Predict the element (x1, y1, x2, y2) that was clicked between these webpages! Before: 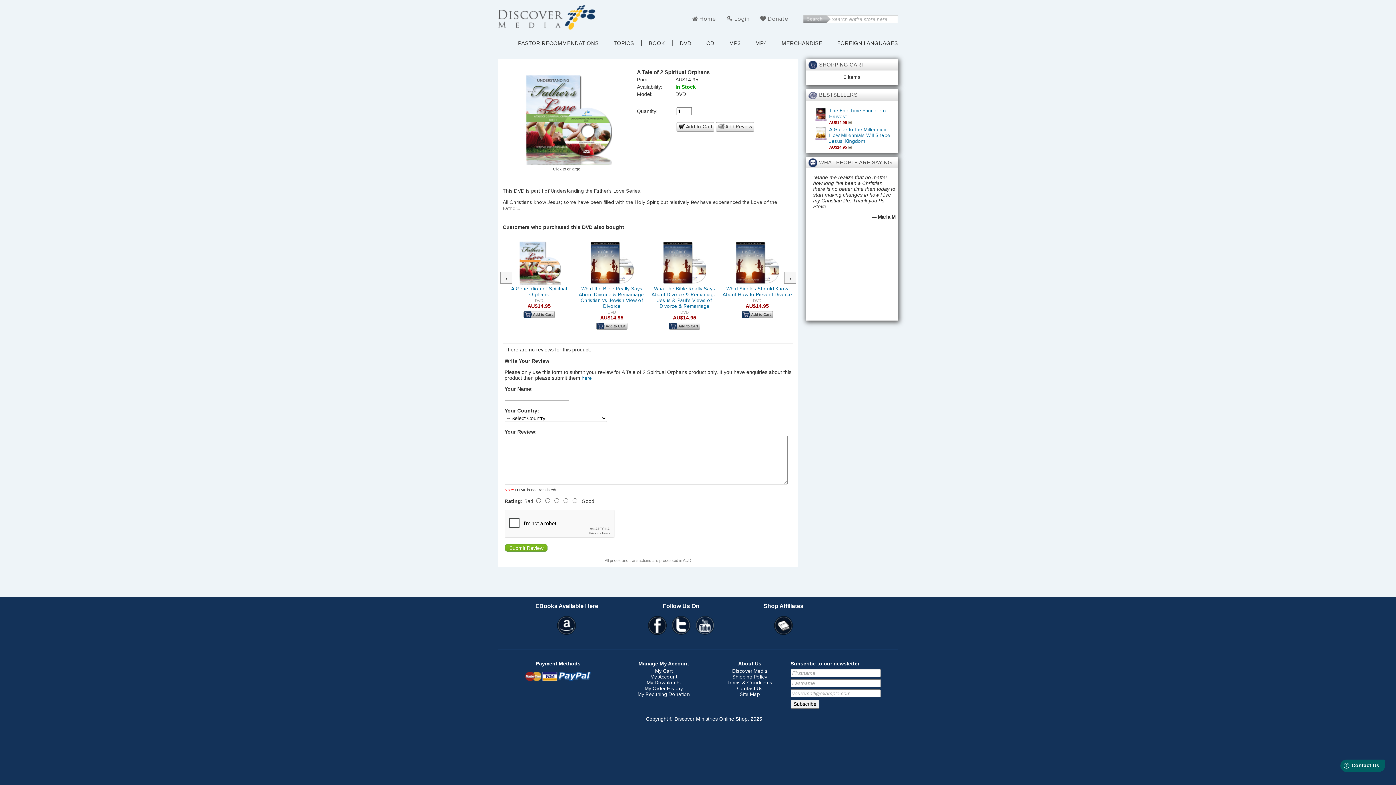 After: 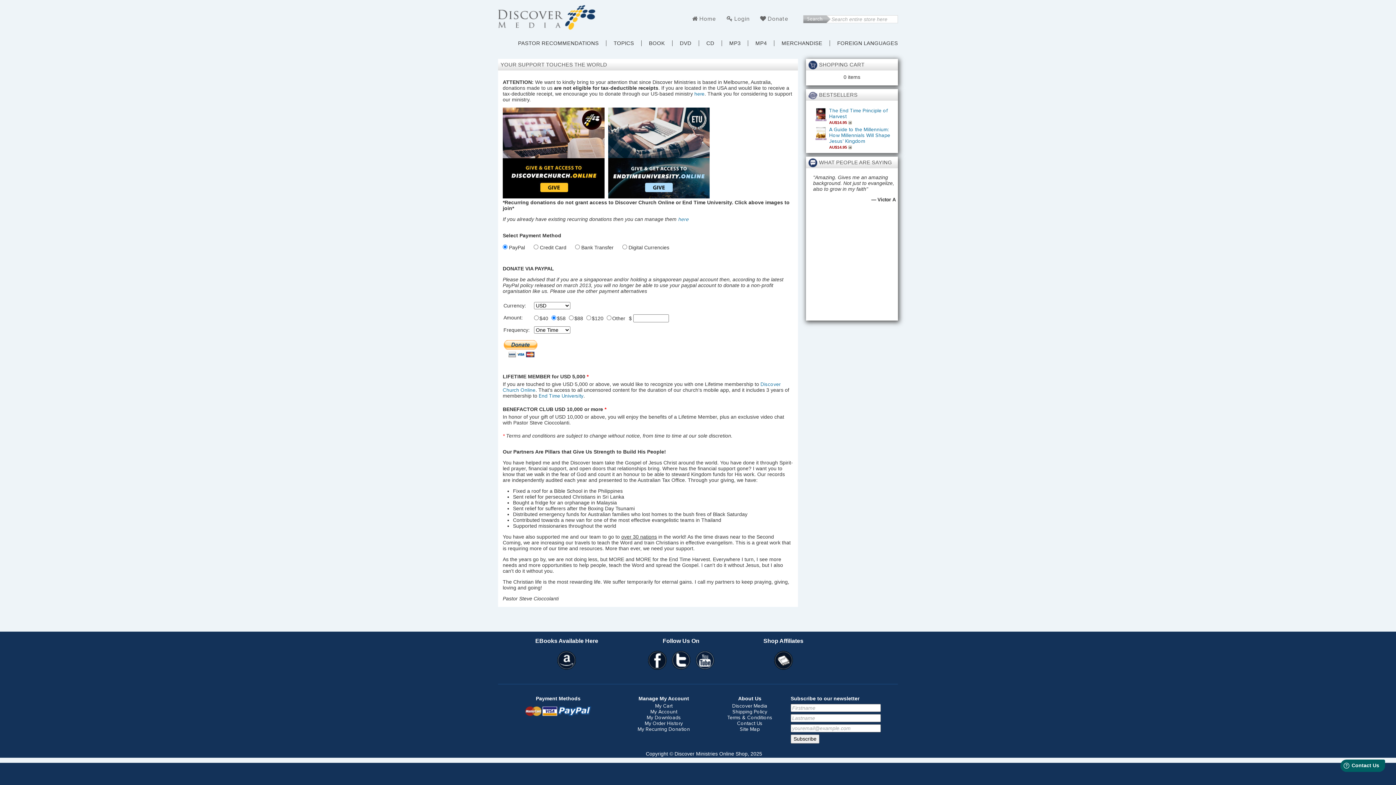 Action: label: Donate bbox: (768, 16, 788, 21)